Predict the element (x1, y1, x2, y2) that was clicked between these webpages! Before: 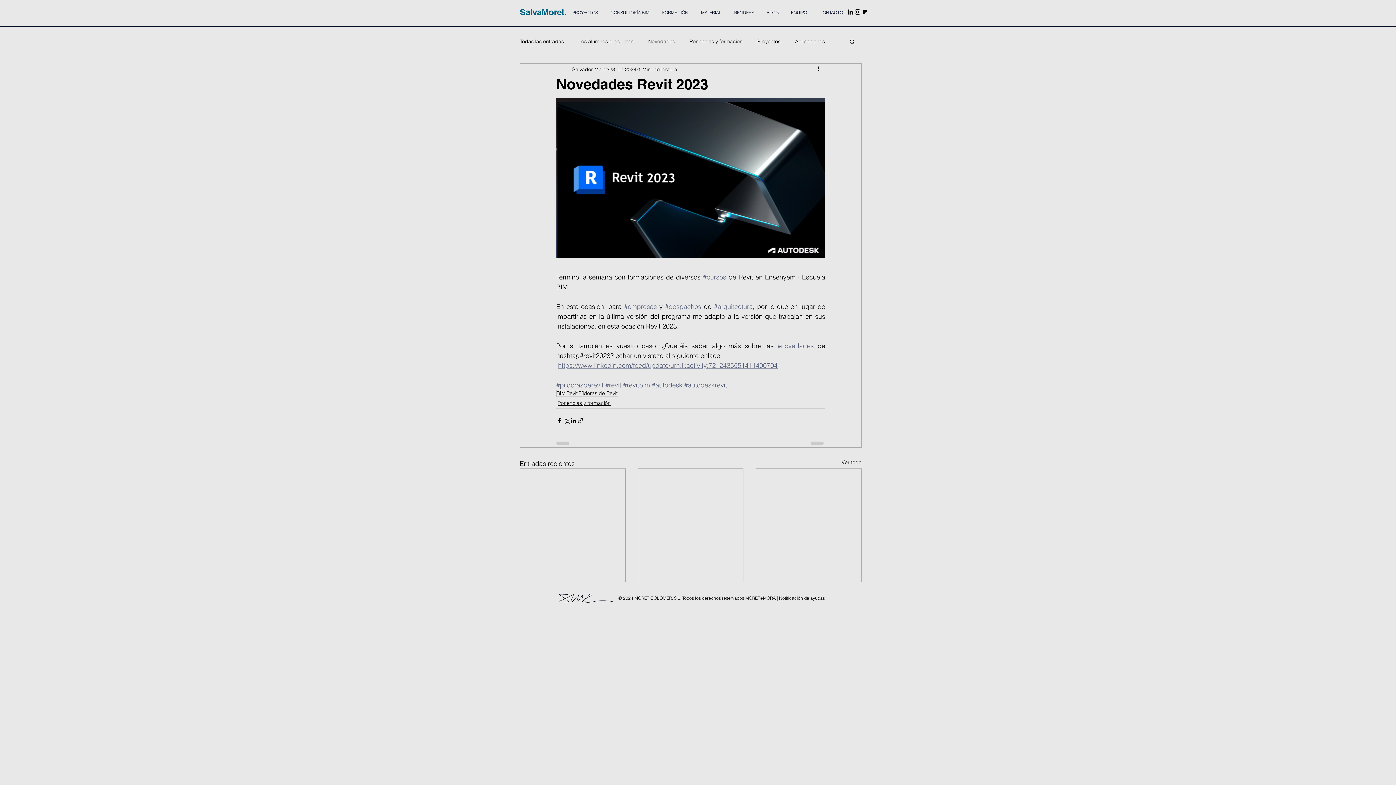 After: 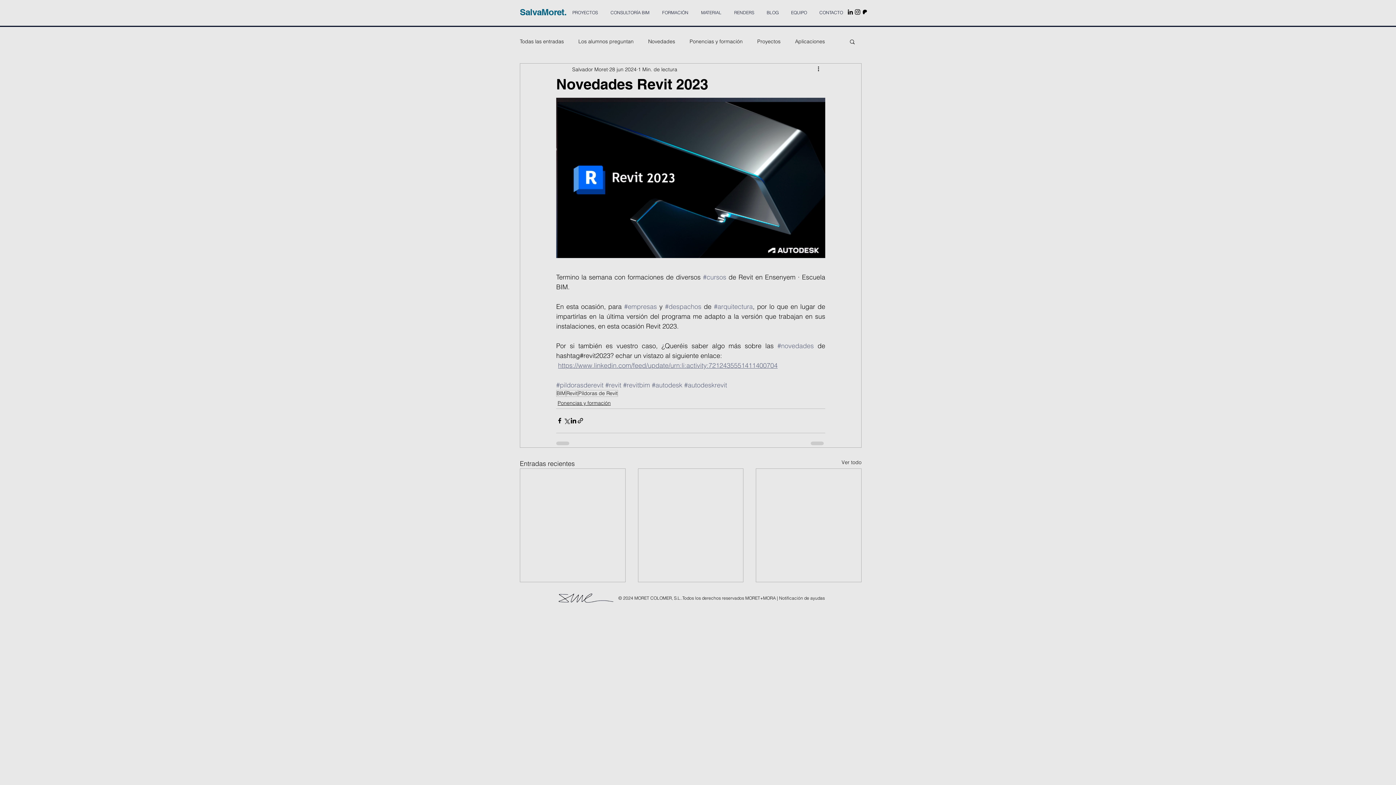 Action: label: #autodesk bbox: (652, 380, 682, 389)